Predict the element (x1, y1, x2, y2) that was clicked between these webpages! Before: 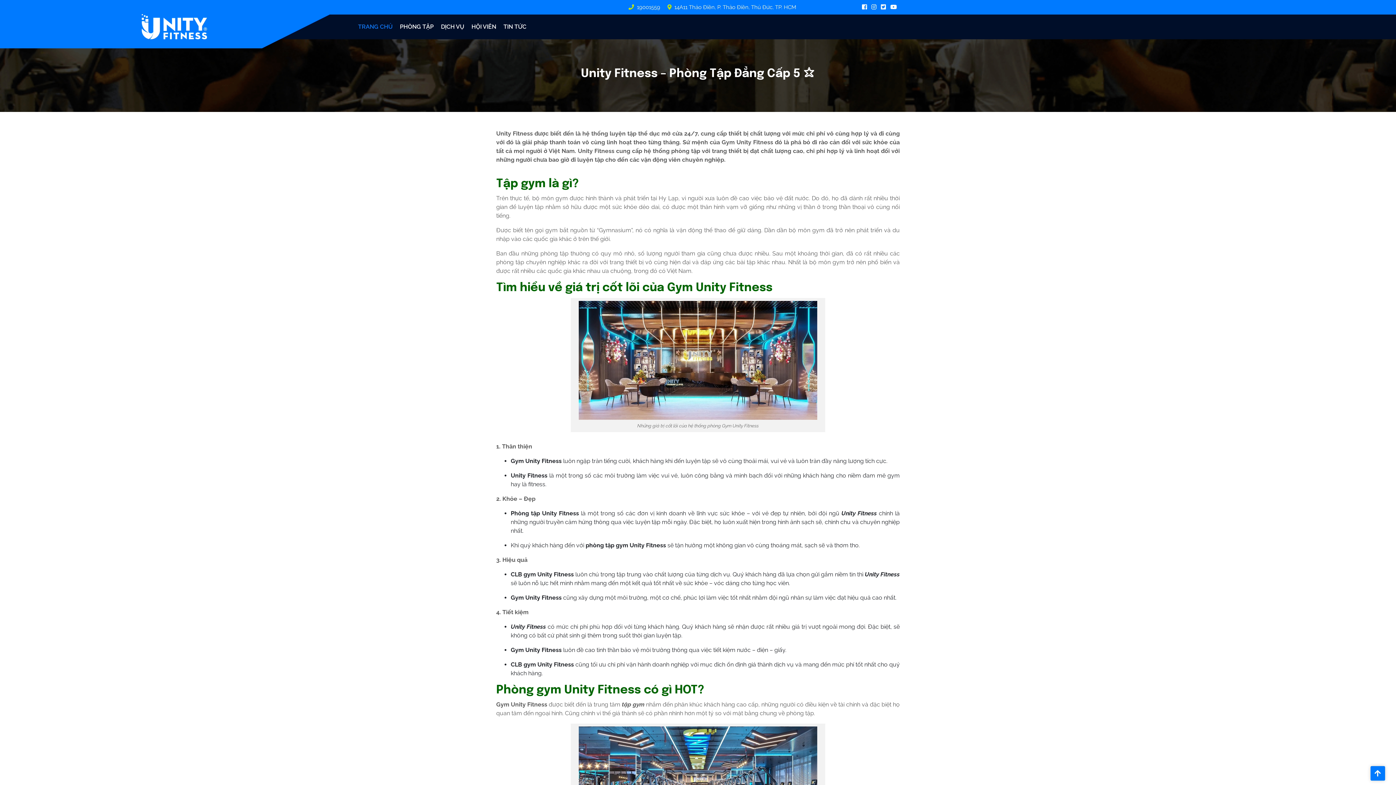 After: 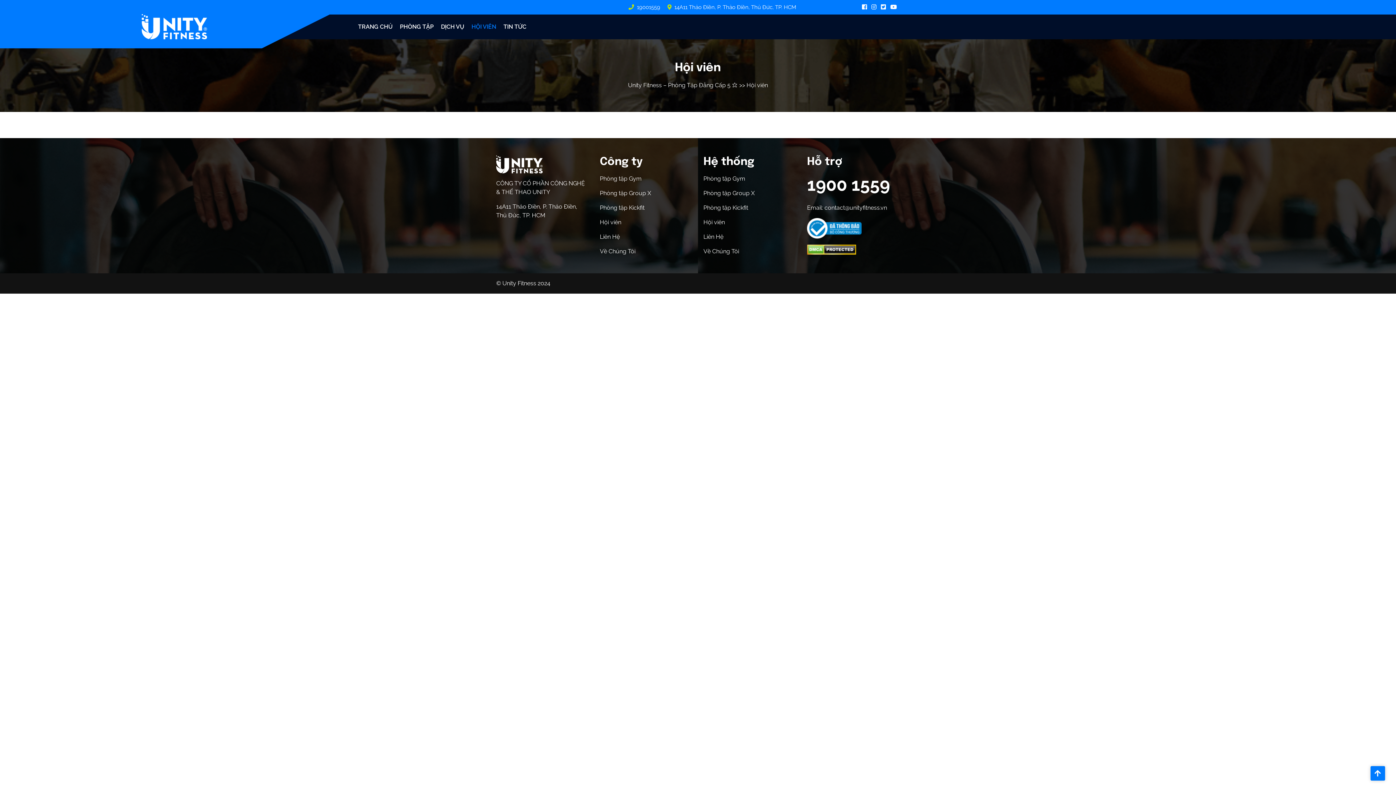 Action: bbox: (468, 20, 500, 33) label: HỘI VIÊN